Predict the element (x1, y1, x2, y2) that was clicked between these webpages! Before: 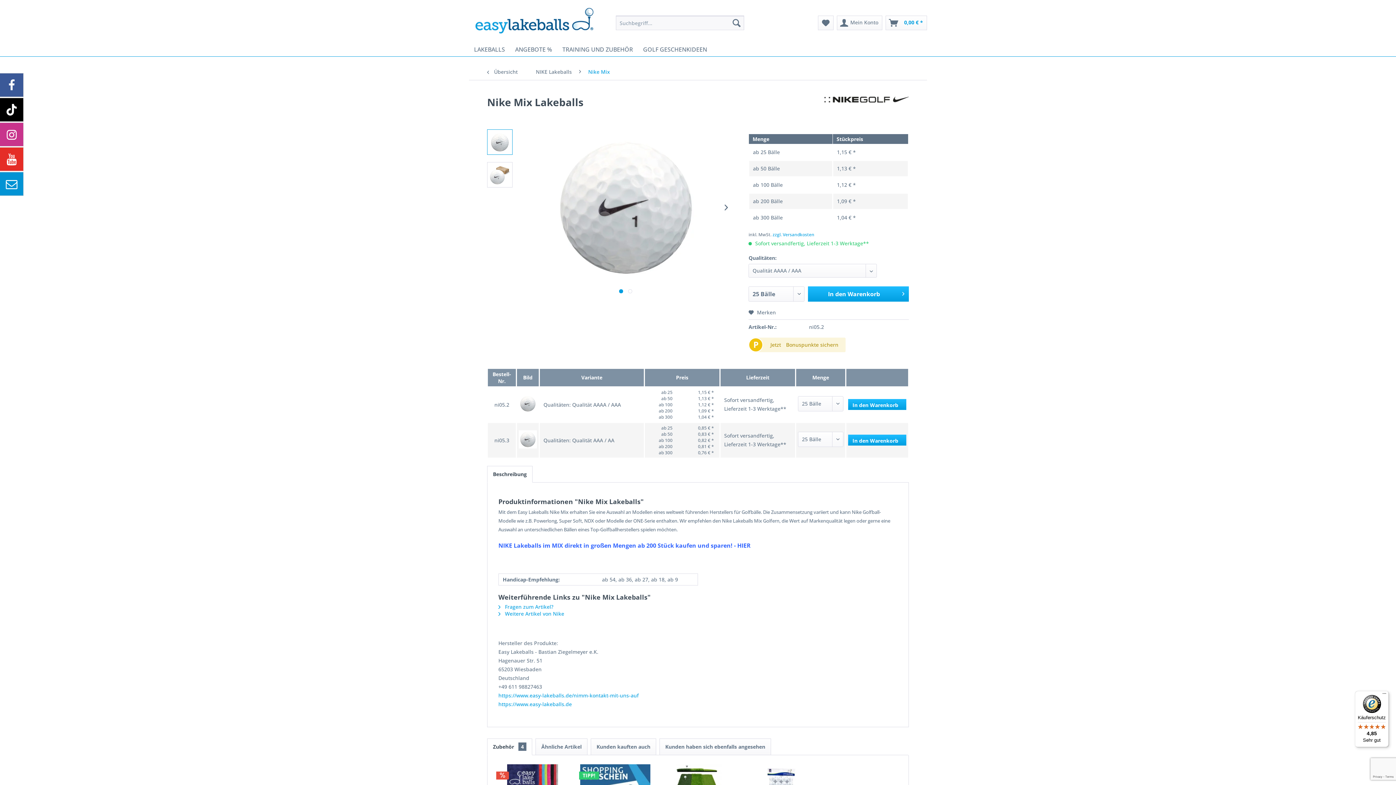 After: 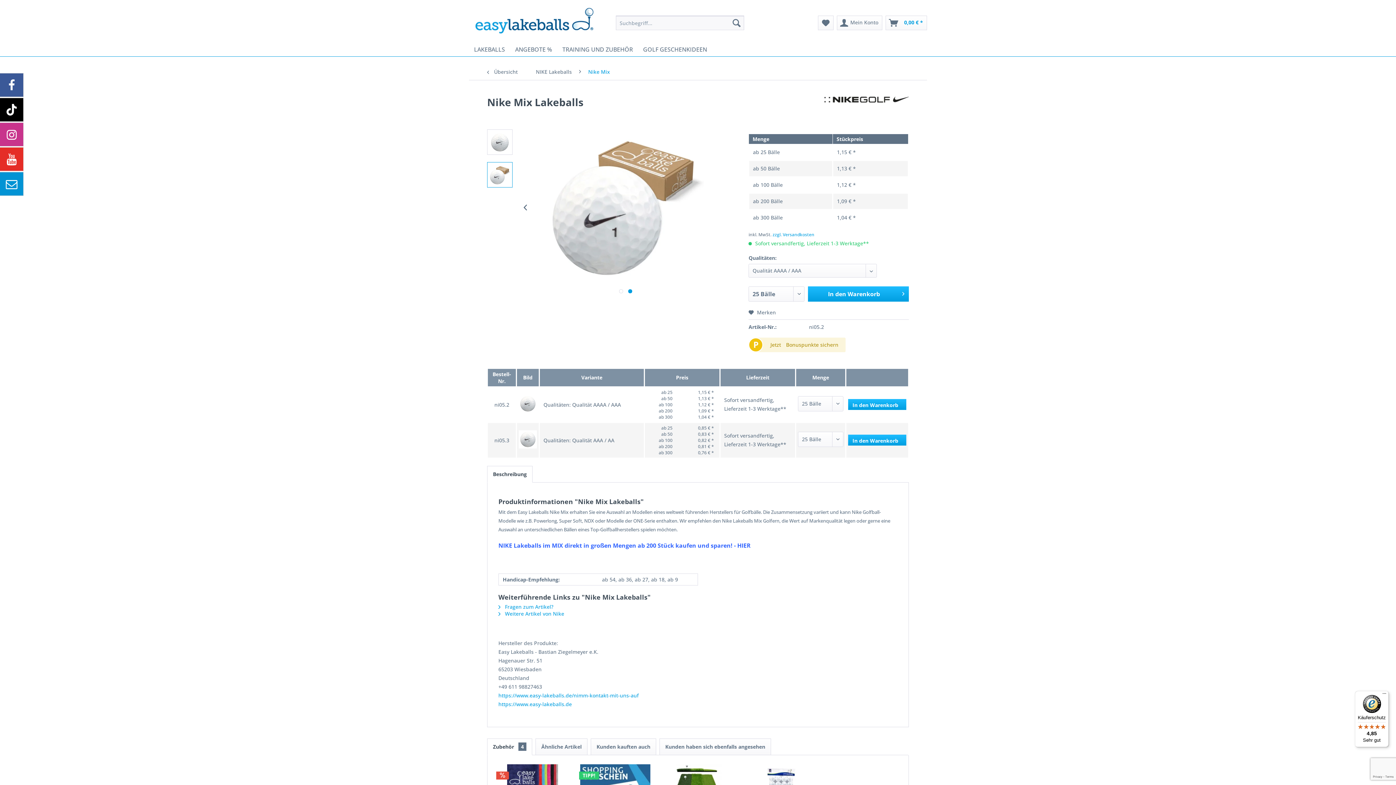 Action: bbox: (487, 162, 512, 187)